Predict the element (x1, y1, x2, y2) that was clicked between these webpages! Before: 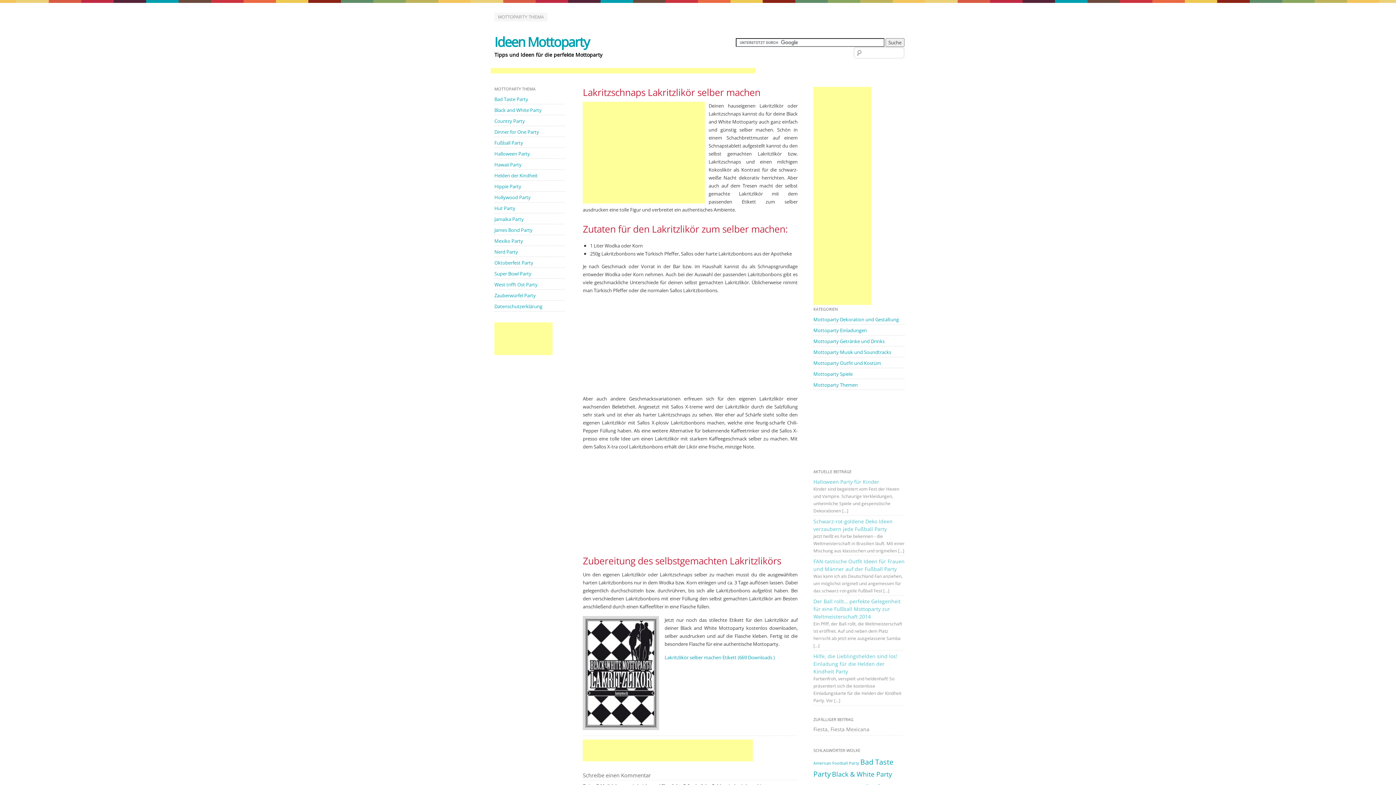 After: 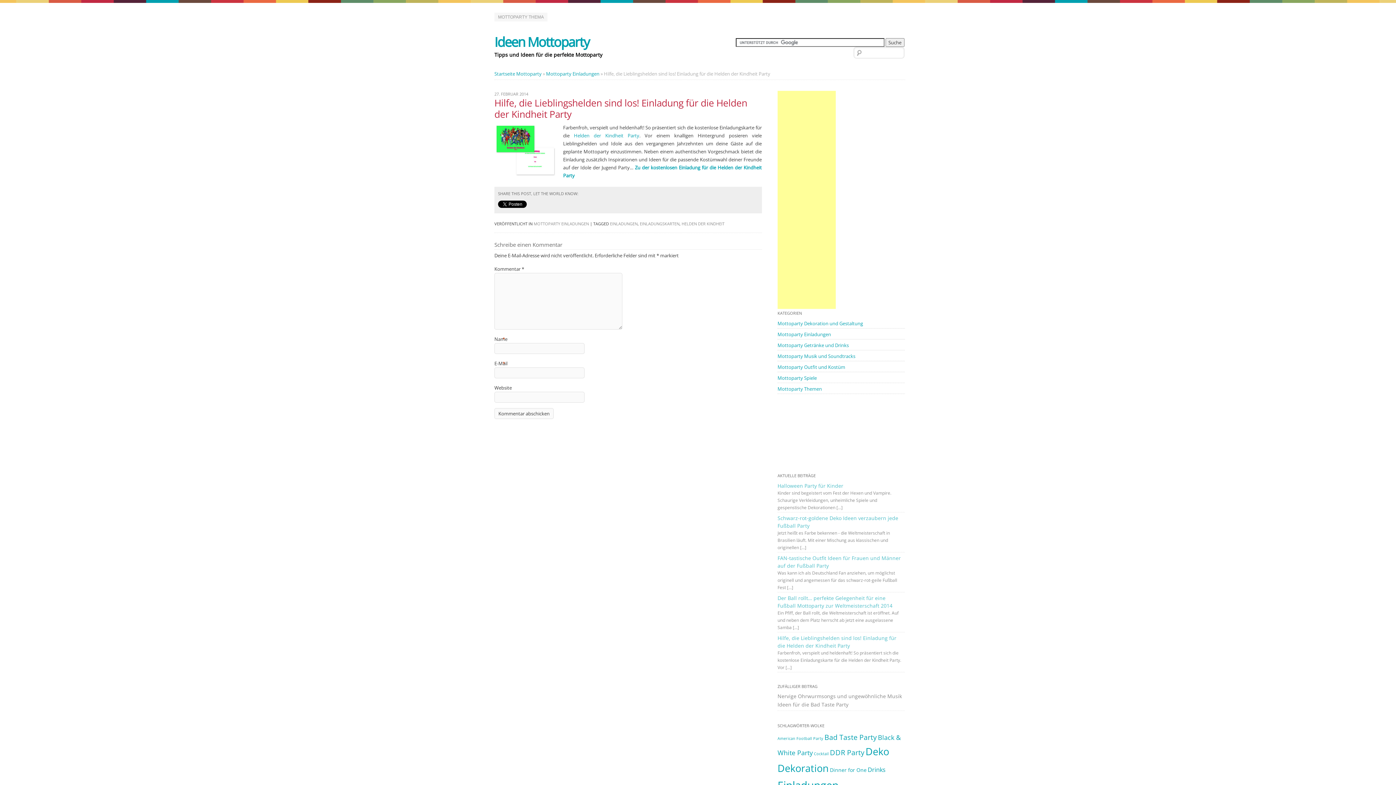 Action: bbox: (813, 652, 897, 675) label: Hilfe, die Lieblingshelden sind los! Einladung für die Helden der Kindheit Party